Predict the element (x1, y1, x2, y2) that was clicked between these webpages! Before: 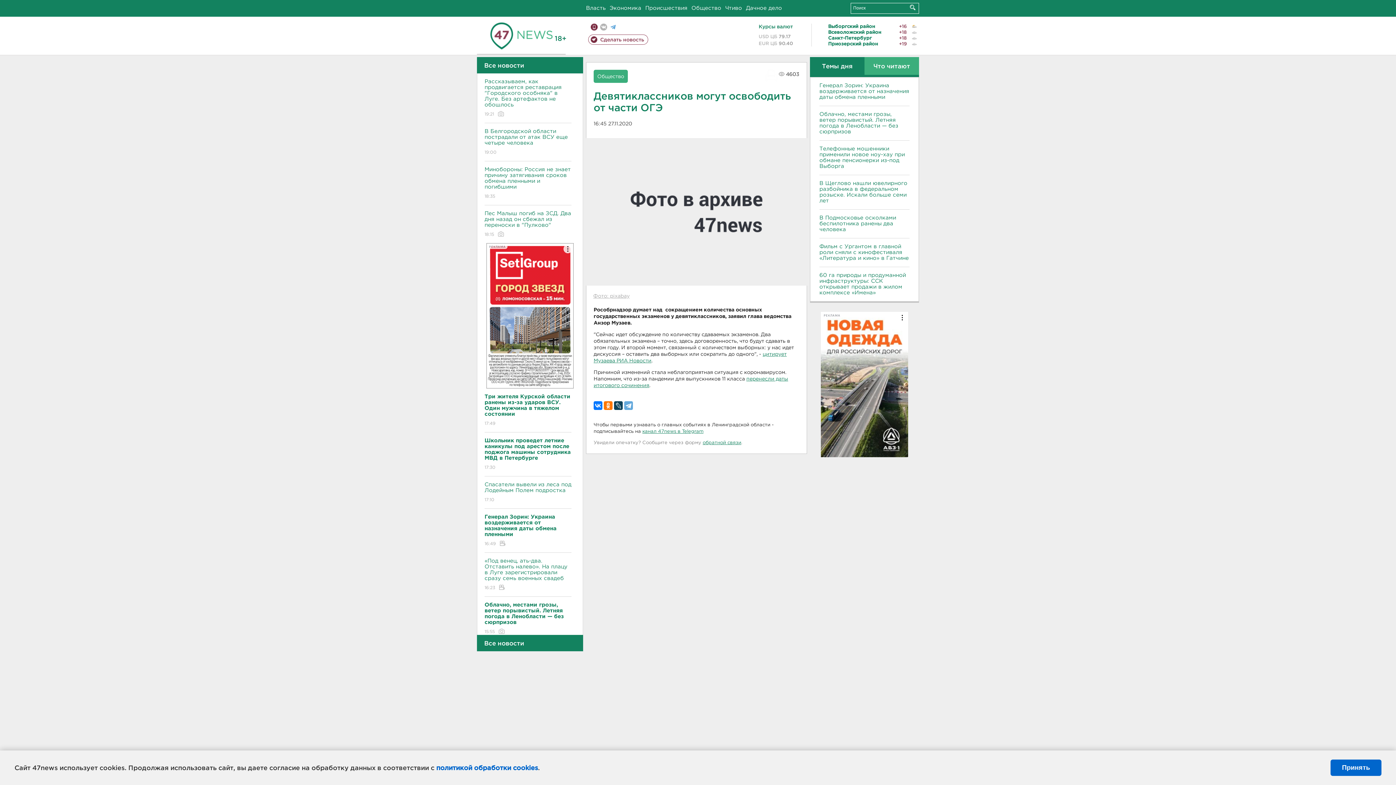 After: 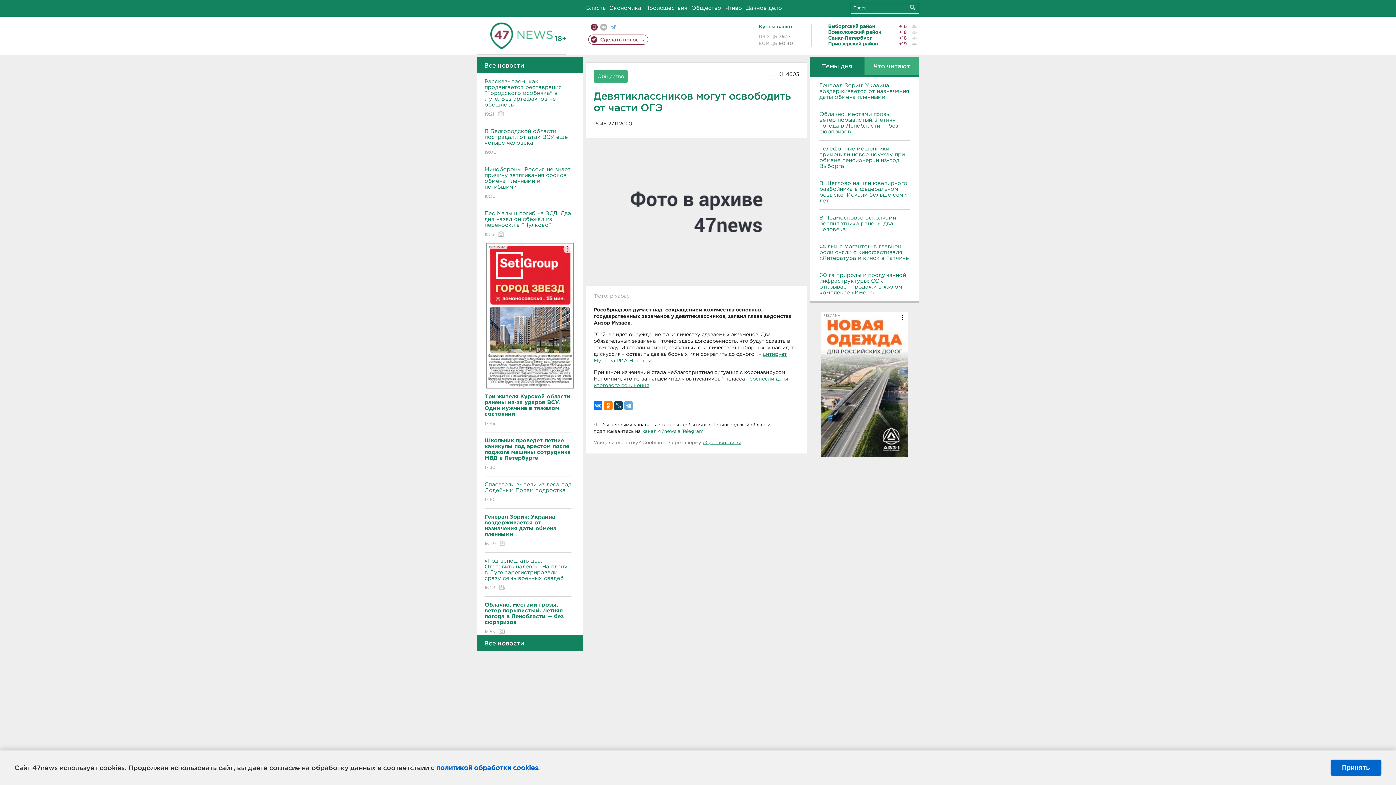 Action: label: канал 47news в Telegram bbox: (642, 429, 703, 433)